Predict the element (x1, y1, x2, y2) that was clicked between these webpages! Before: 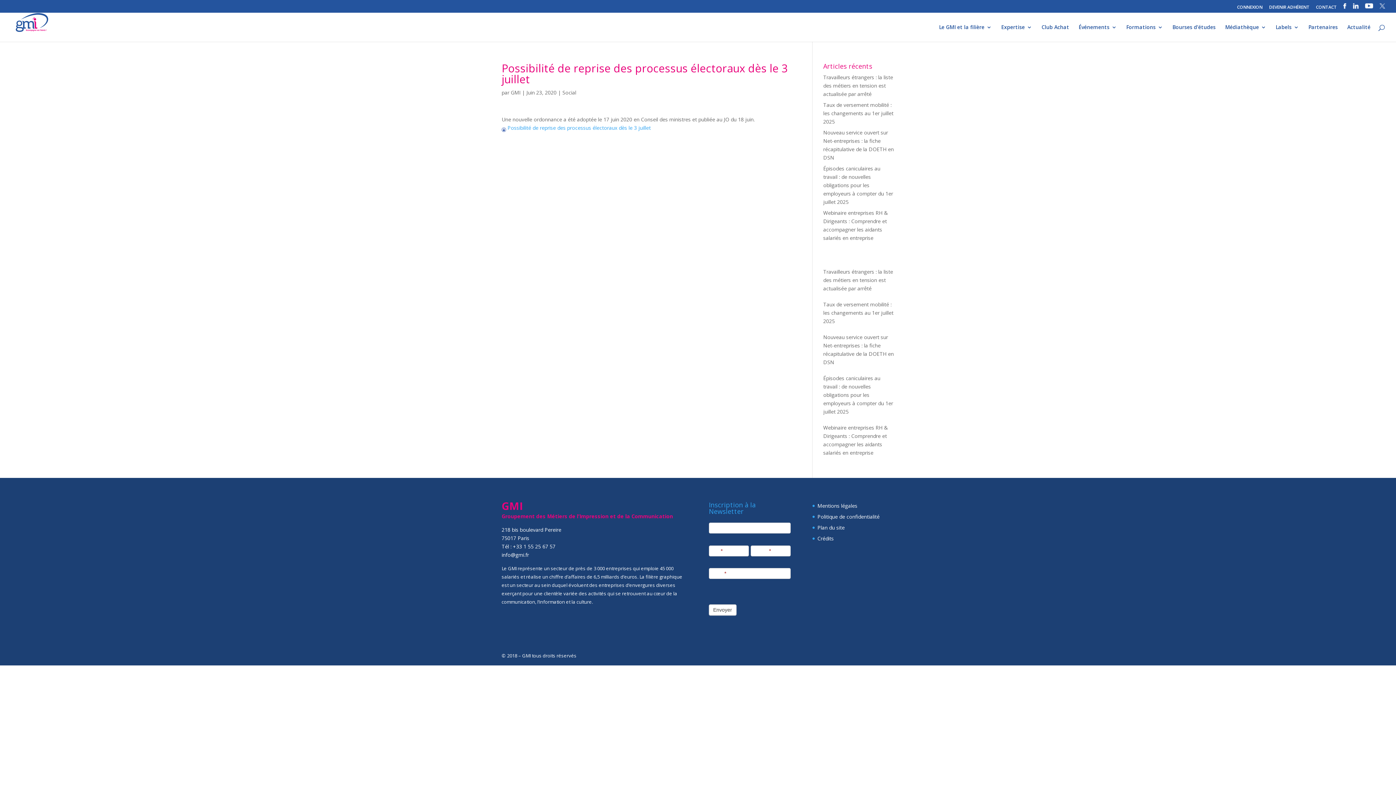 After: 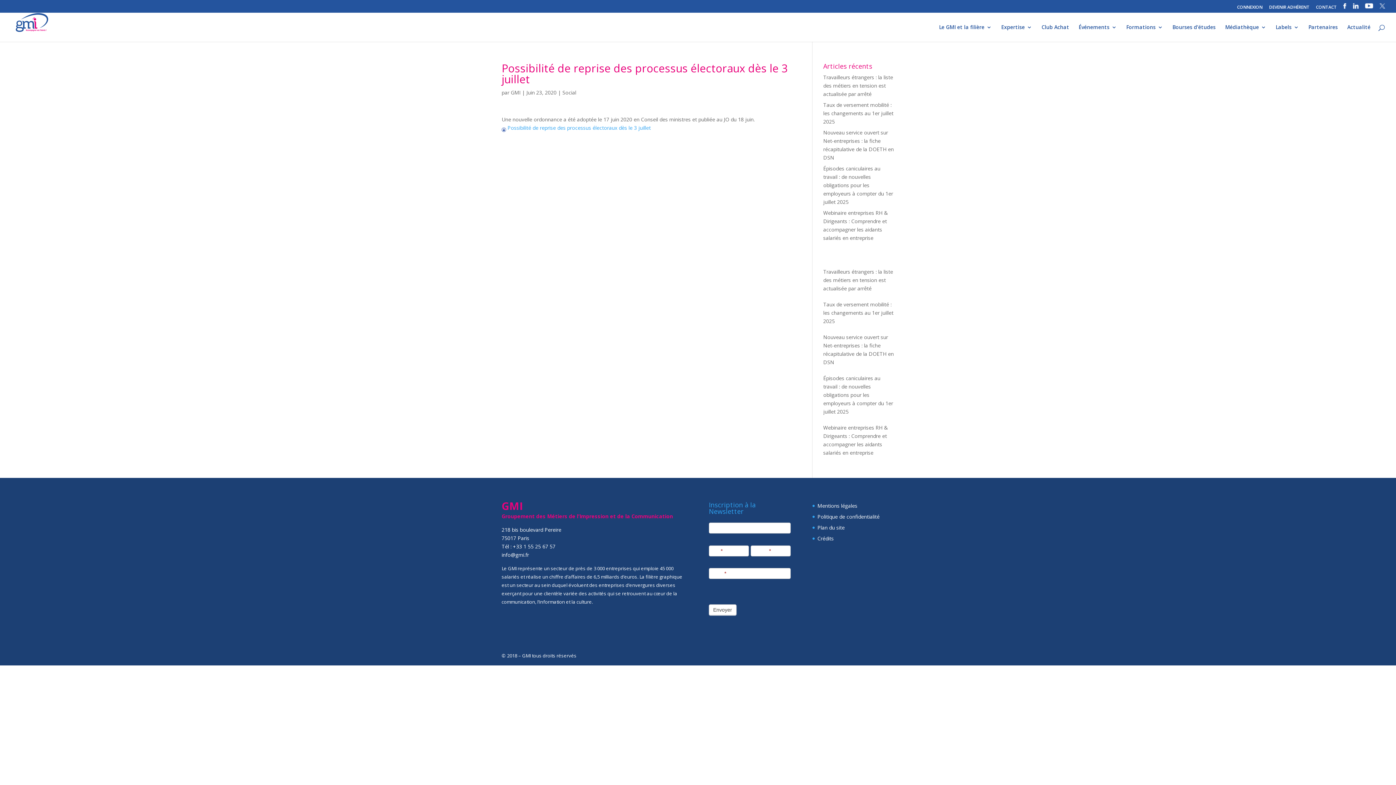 Action: bbox: (501, 551, 529, 558) label: info@gmi.fr